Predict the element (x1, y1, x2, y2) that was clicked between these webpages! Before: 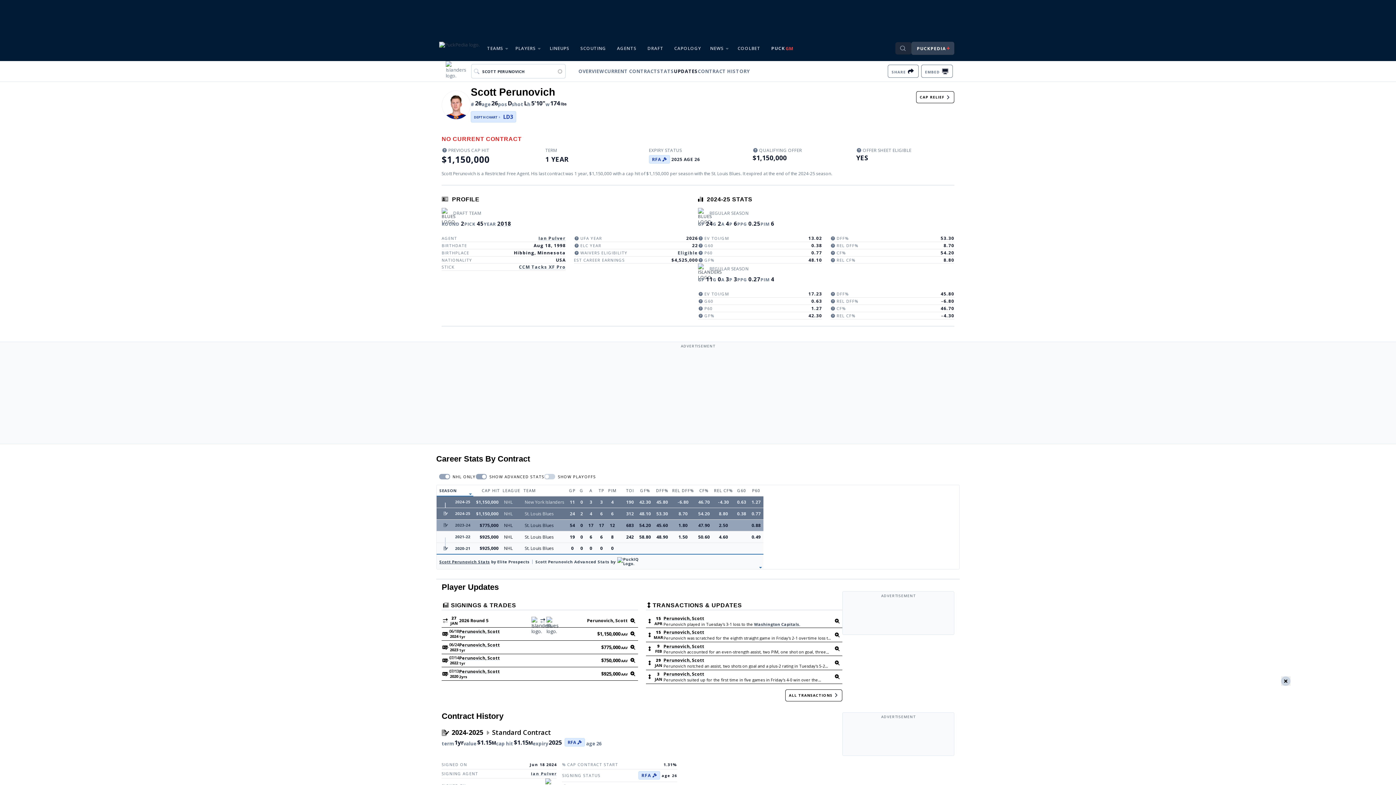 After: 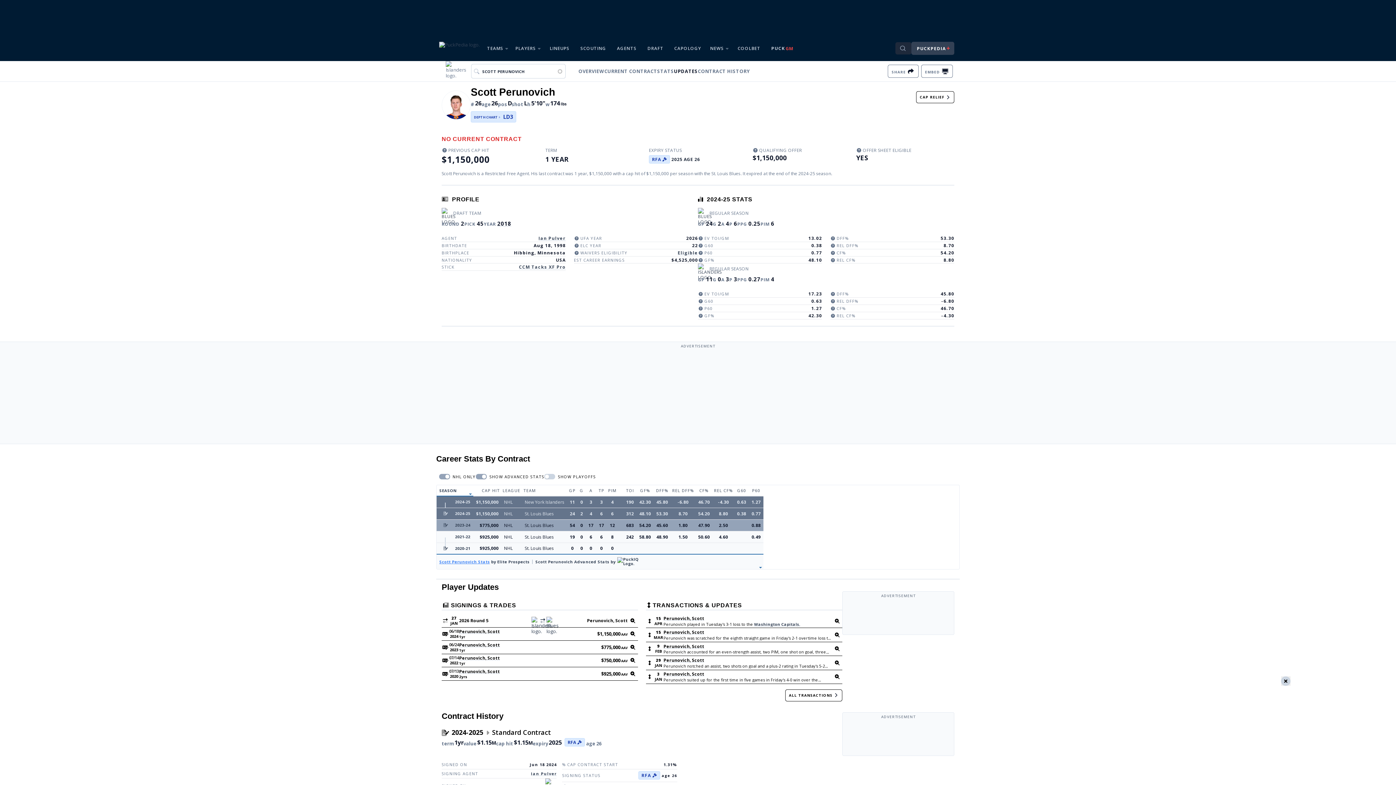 Action: label: Scott Perunovich Stats bbox: (439, 559, 490, 564)